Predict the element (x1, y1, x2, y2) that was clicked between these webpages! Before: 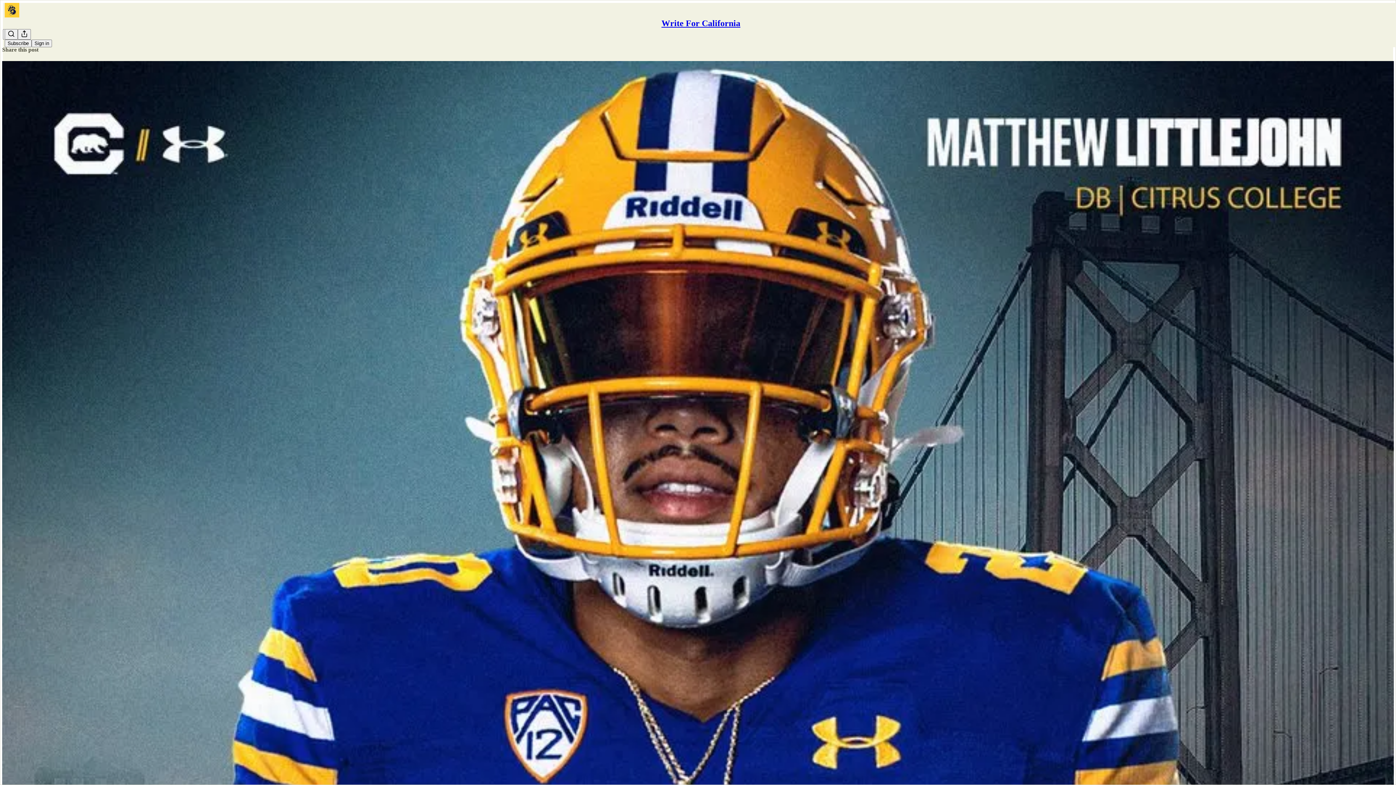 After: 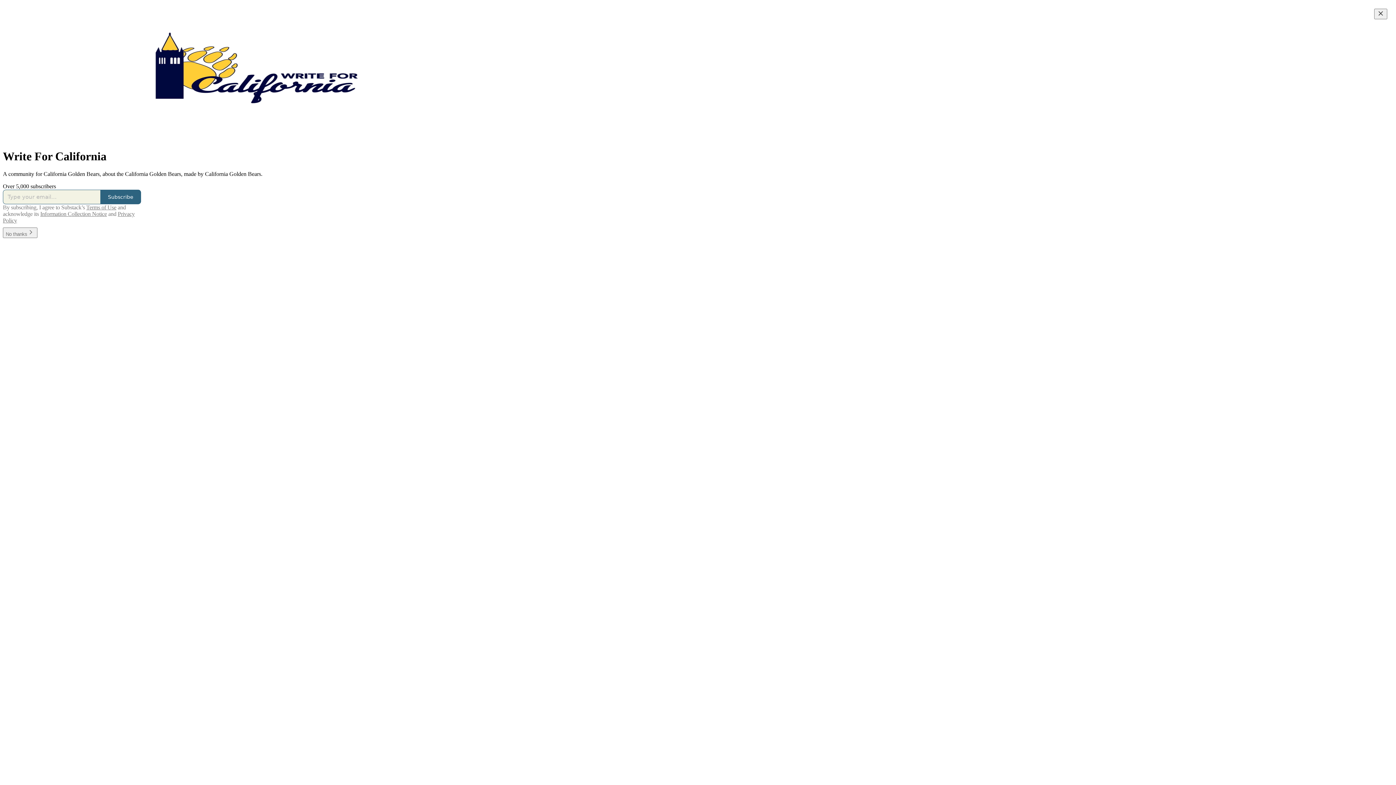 Action: bbox: (661, 18, 740, 28) label: Write For California